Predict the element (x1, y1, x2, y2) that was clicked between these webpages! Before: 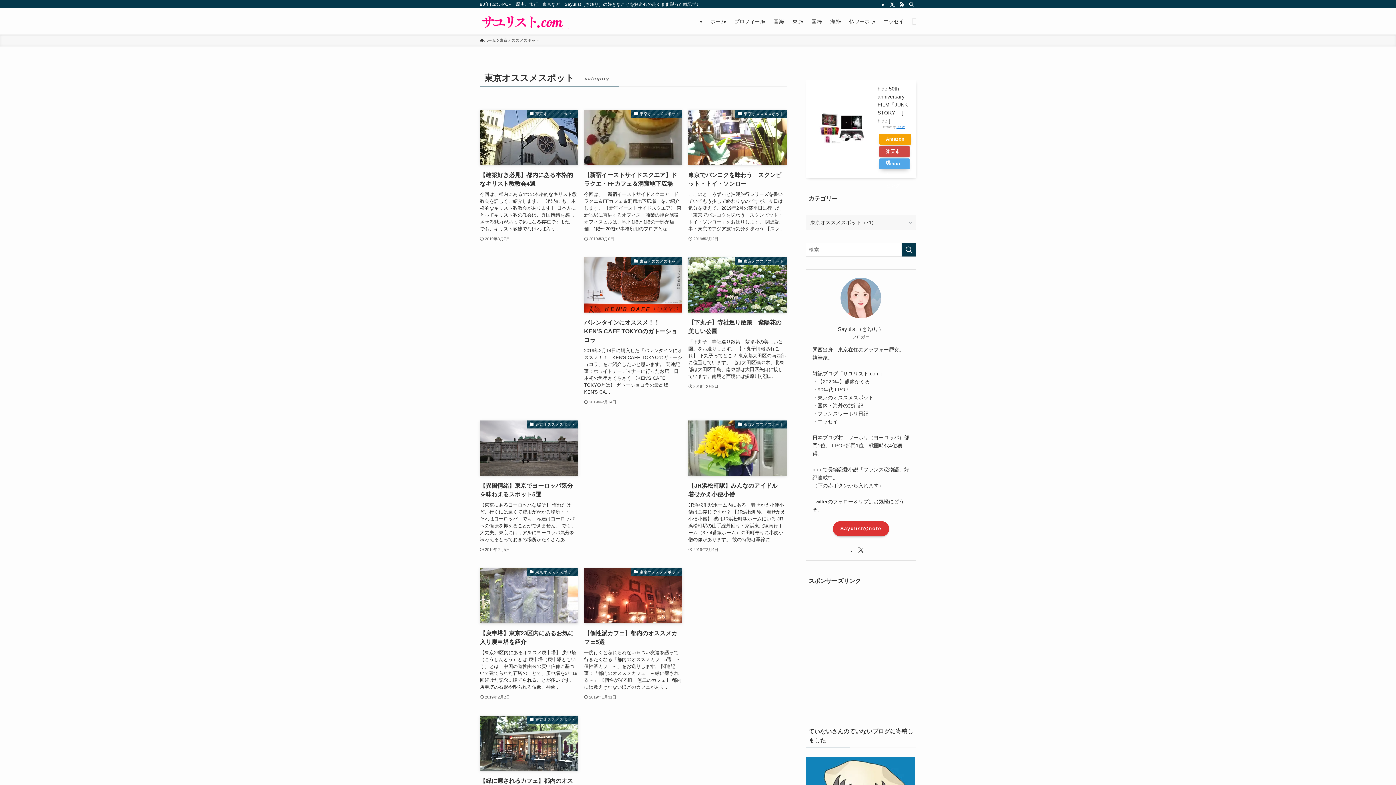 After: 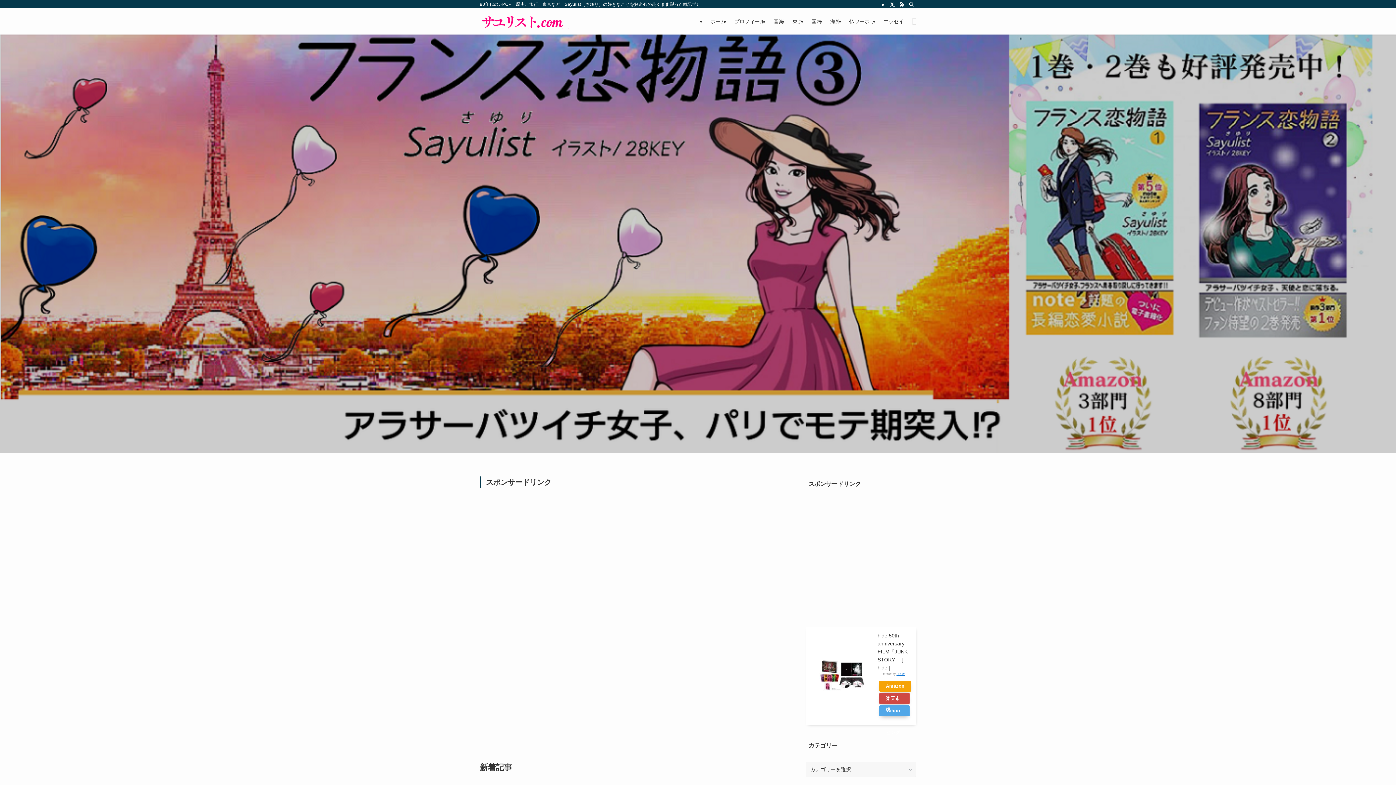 Action: label: ホーム bbox: (480, 37, 496, 43)